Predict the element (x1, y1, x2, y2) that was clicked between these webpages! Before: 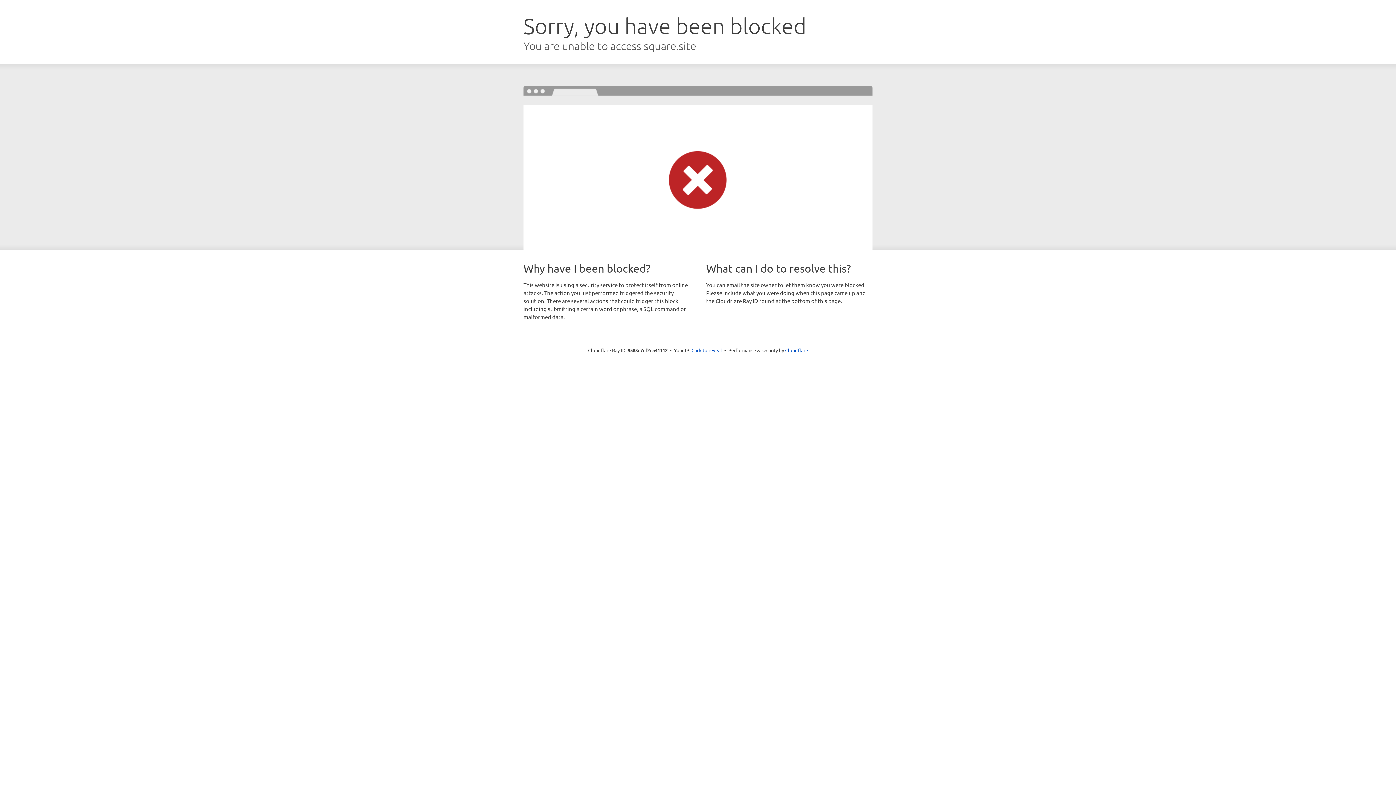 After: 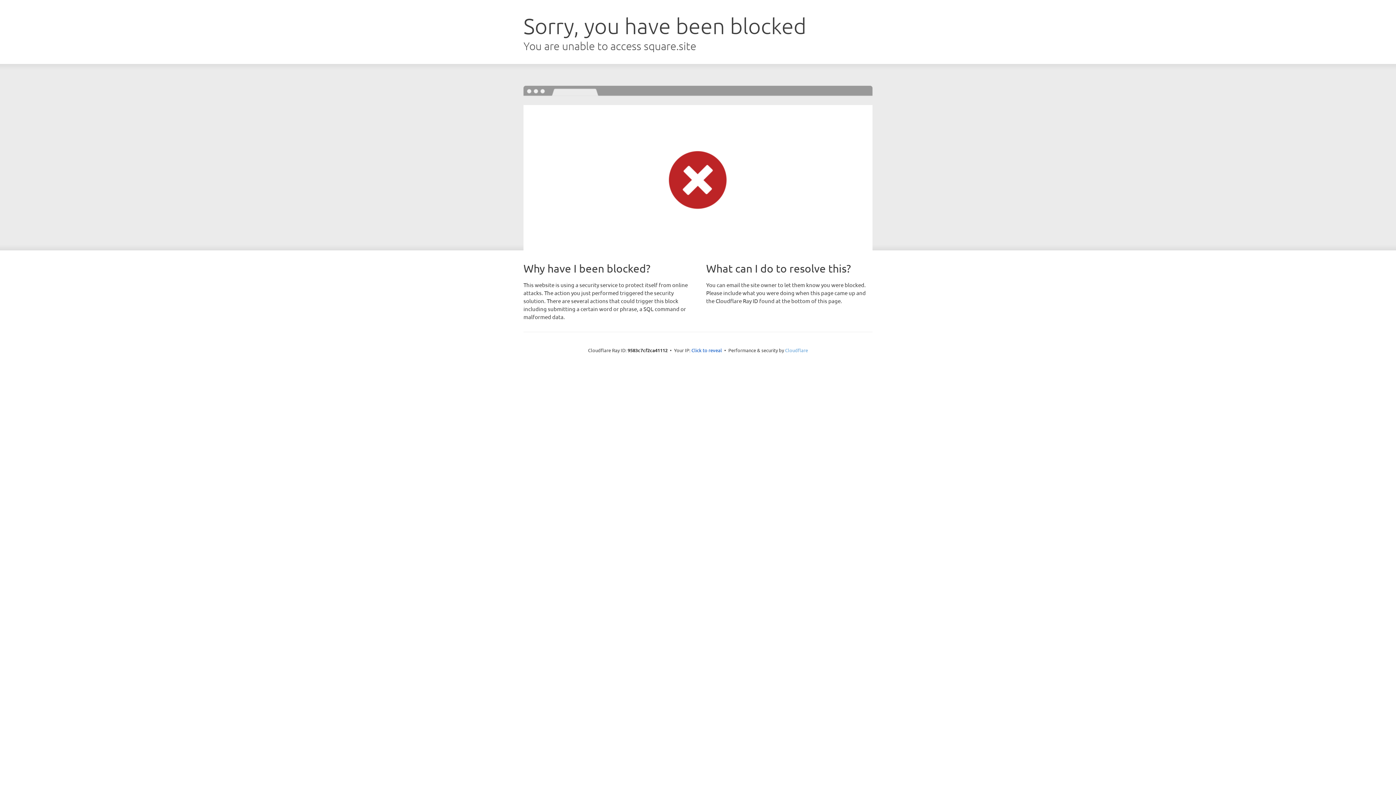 Action: label: Cloudflare bbox: (785, 347, 808, 353)